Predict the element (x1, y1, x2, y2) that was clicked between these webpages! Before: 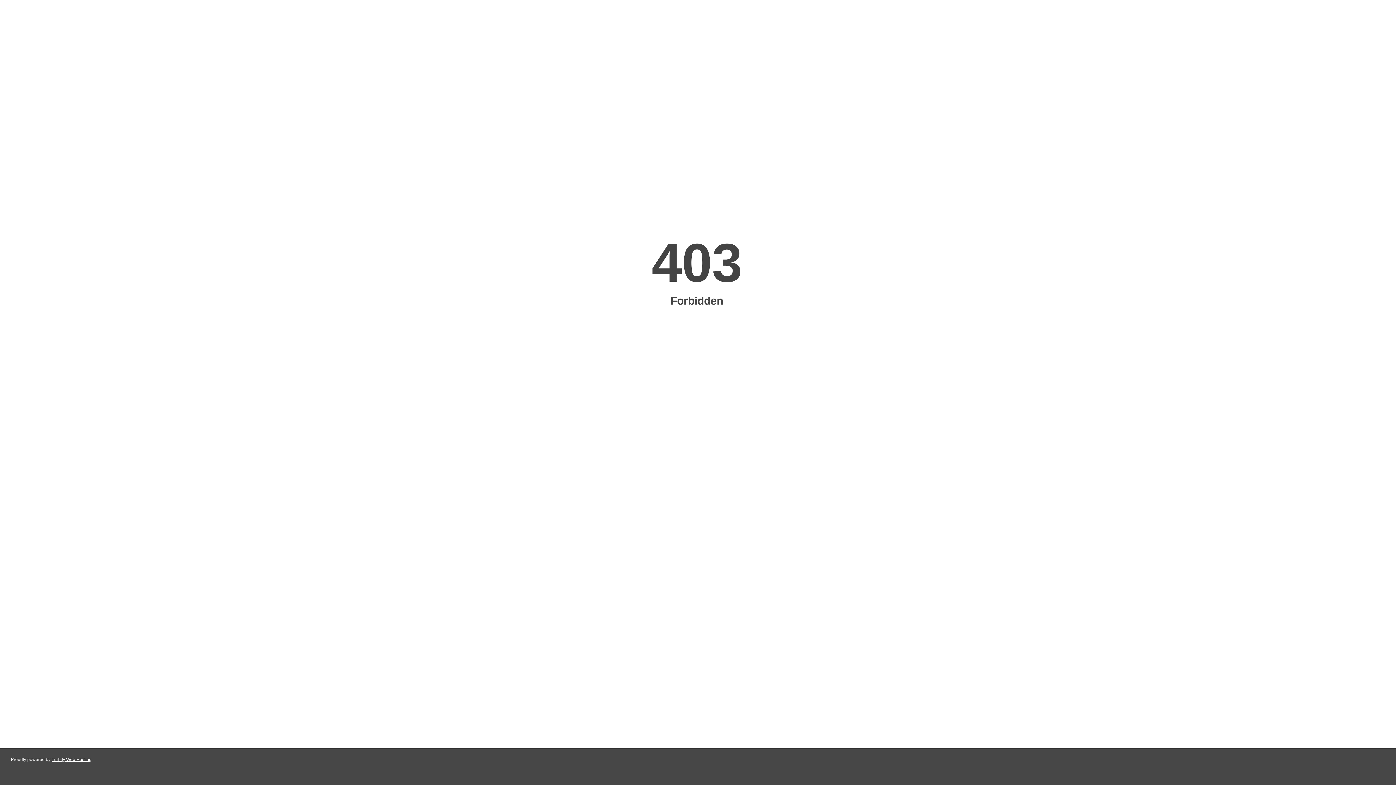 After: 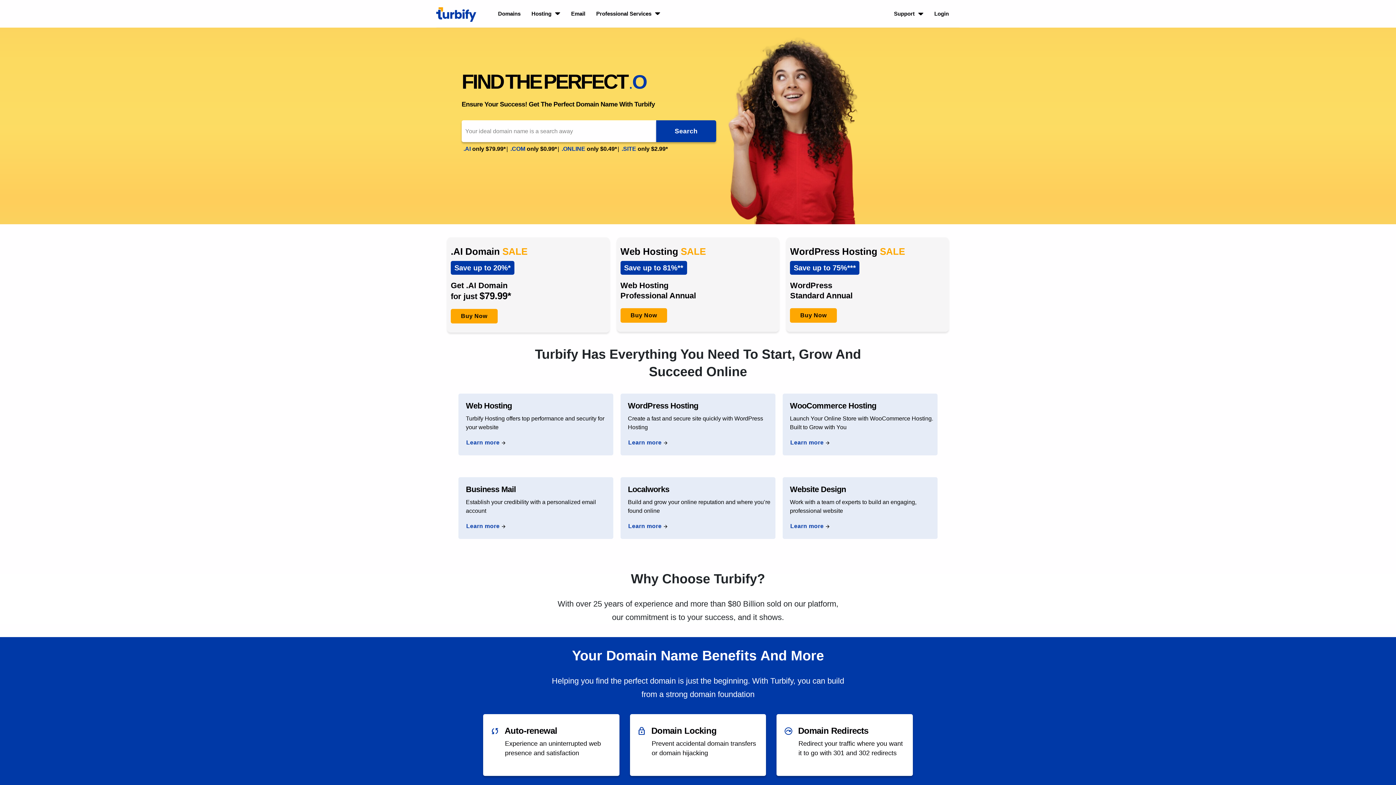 Action: bbox: (51, 757, 91, 762) label: Turbify Web Hosting